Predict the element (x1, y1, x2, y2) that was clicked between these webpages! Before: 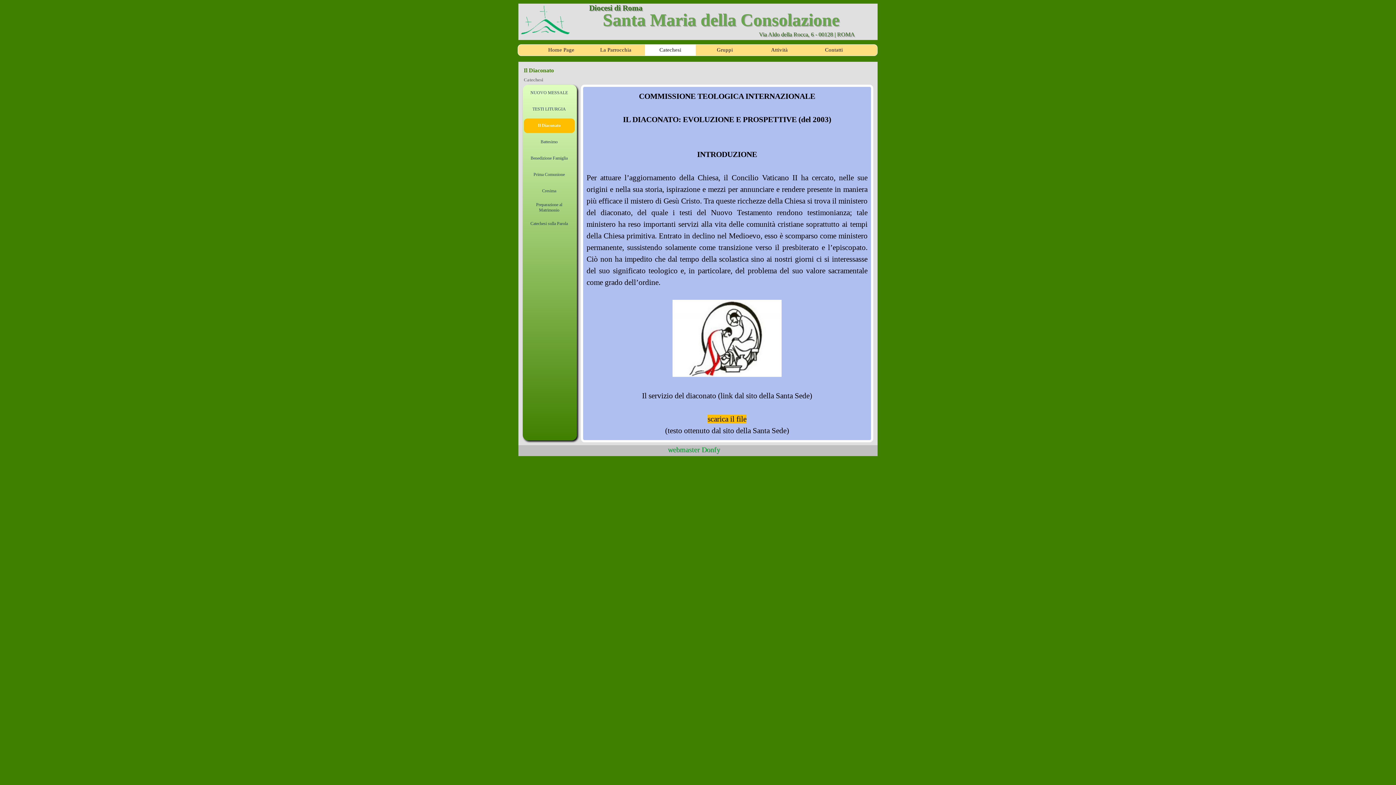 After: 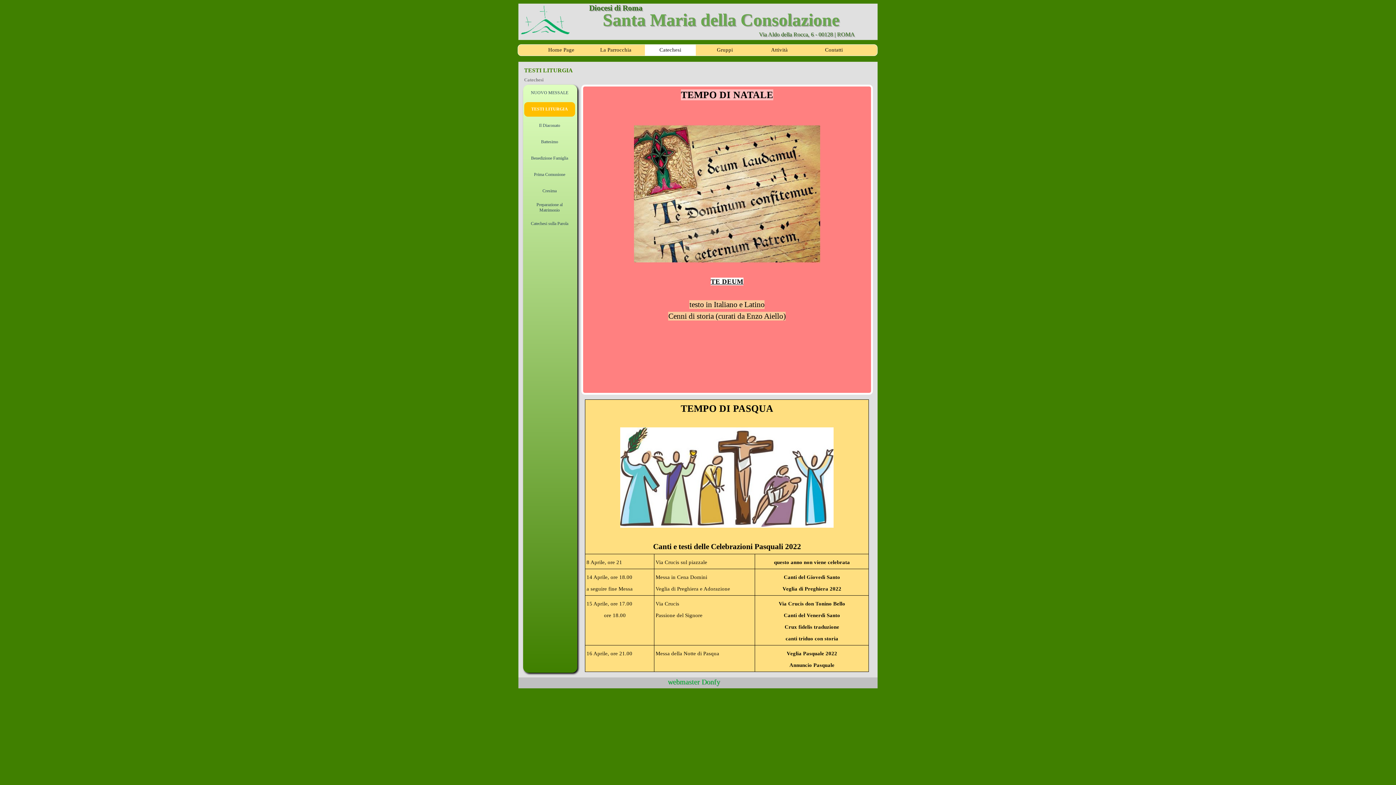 Action: label: TESTI LITURGIA bbox: (525, 102, 572, 116)